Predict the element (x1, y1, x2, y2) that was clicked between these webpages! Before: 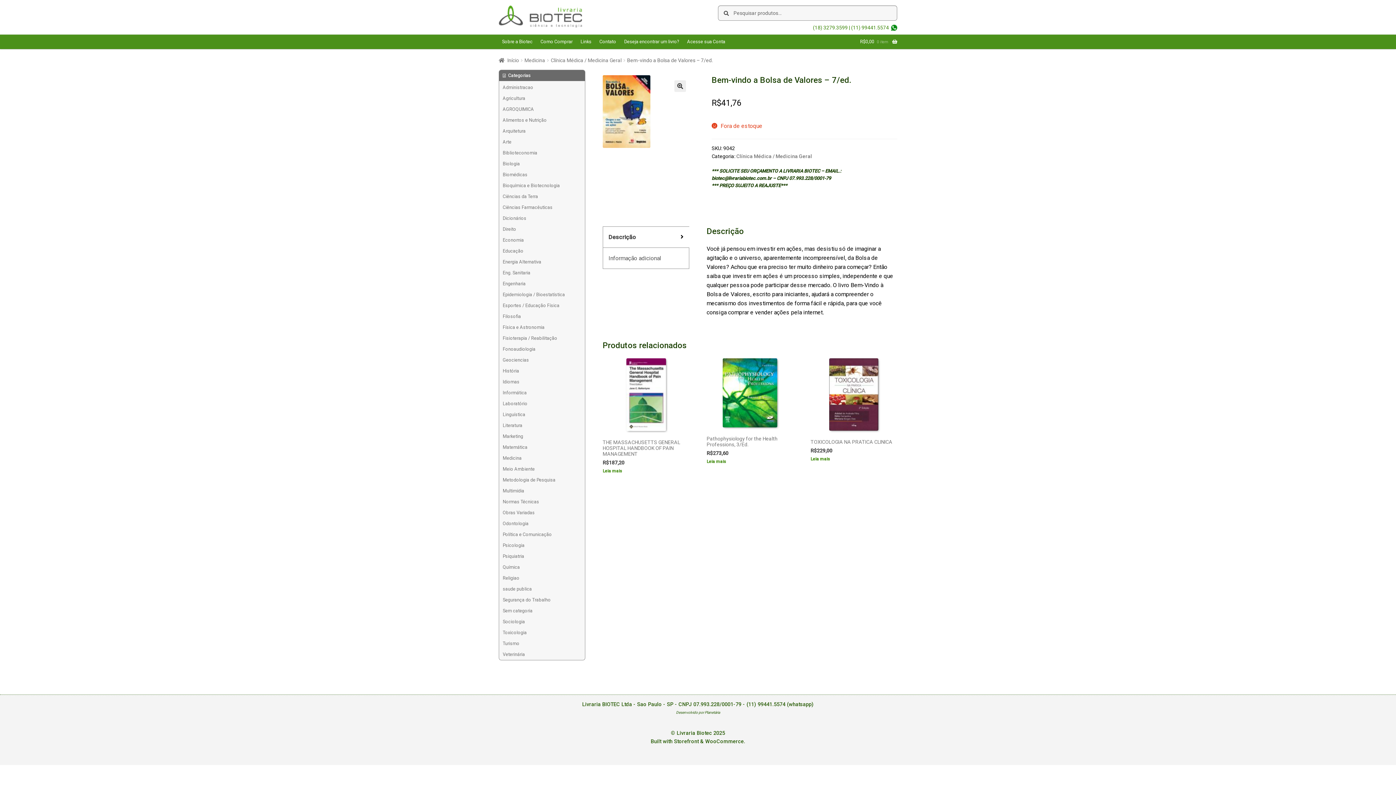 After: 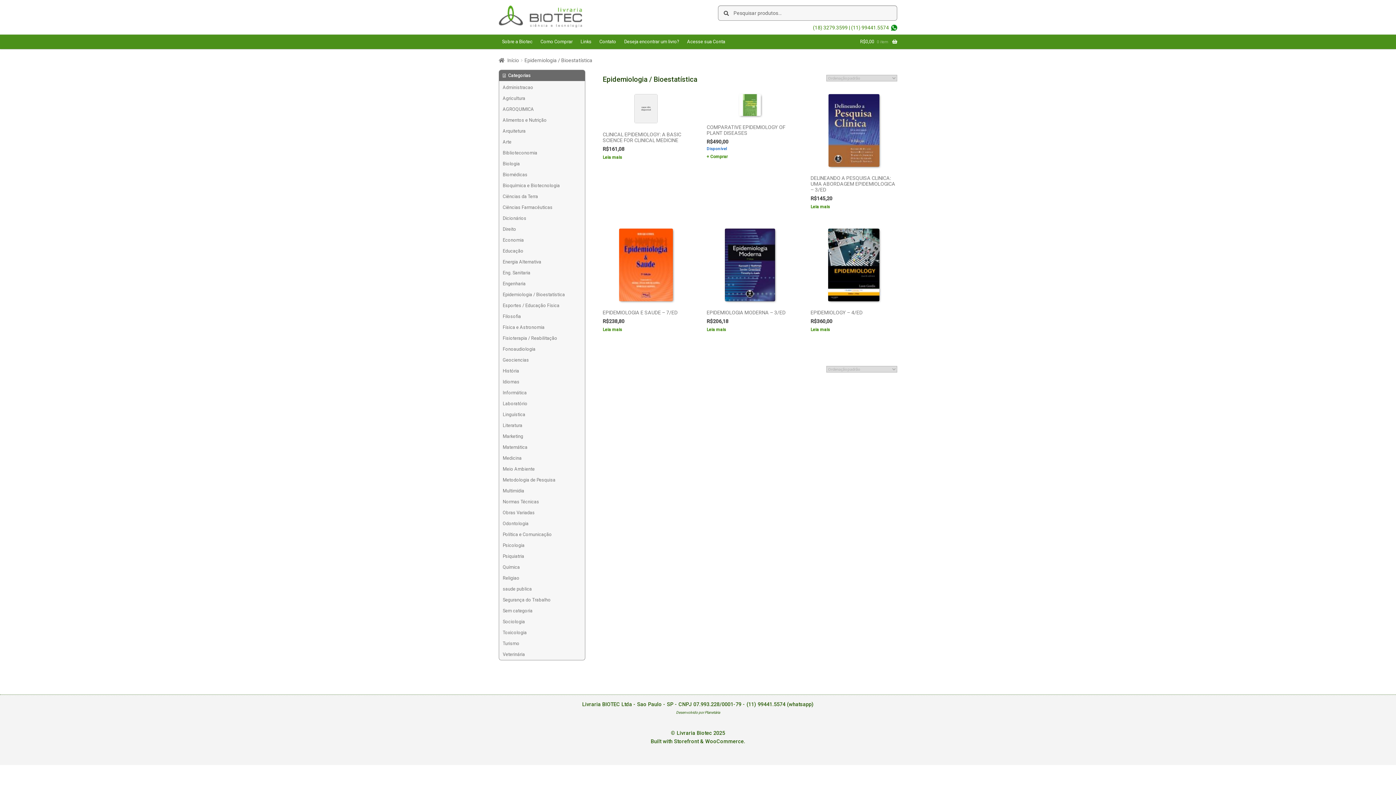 Action: bbox: (499, 289, 585, 300) label: Epidemiologia / Bioestatística